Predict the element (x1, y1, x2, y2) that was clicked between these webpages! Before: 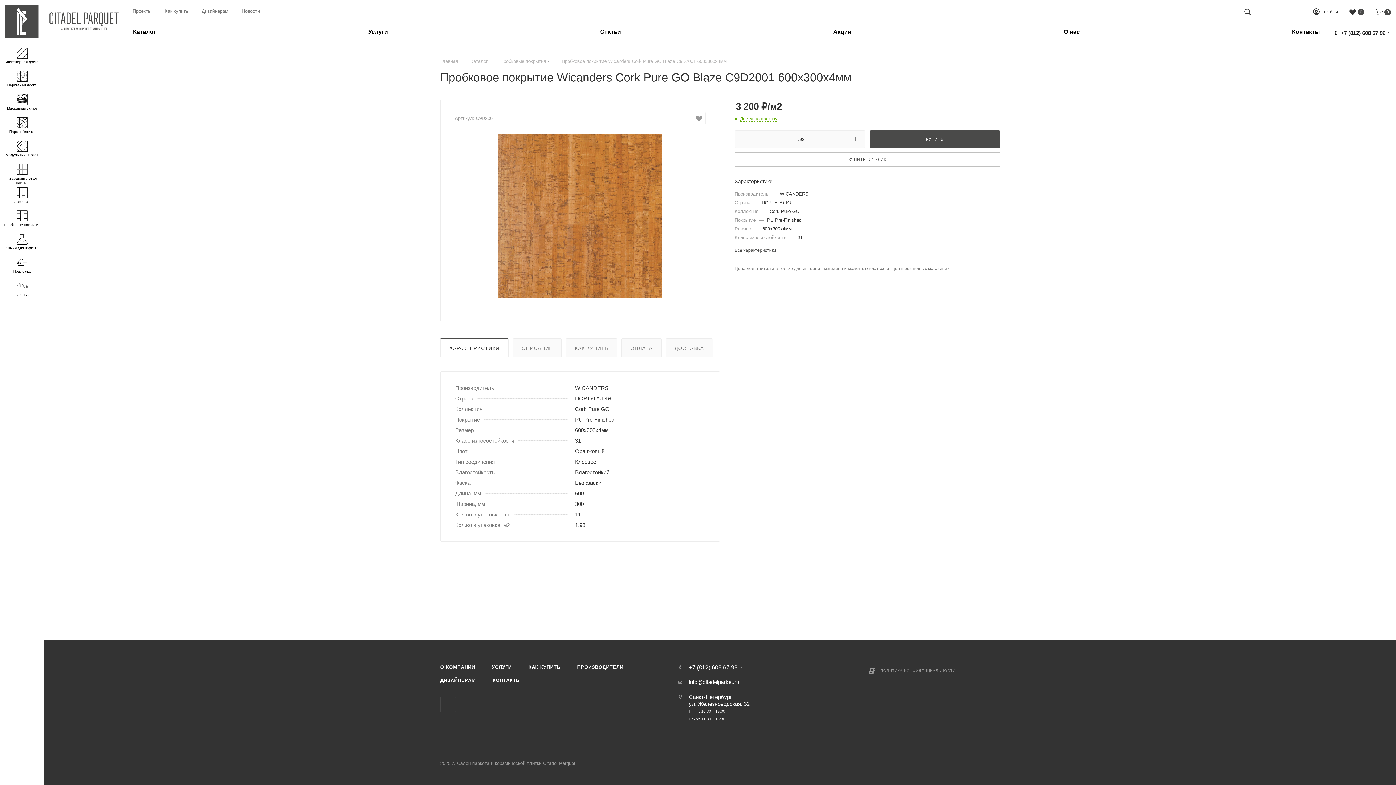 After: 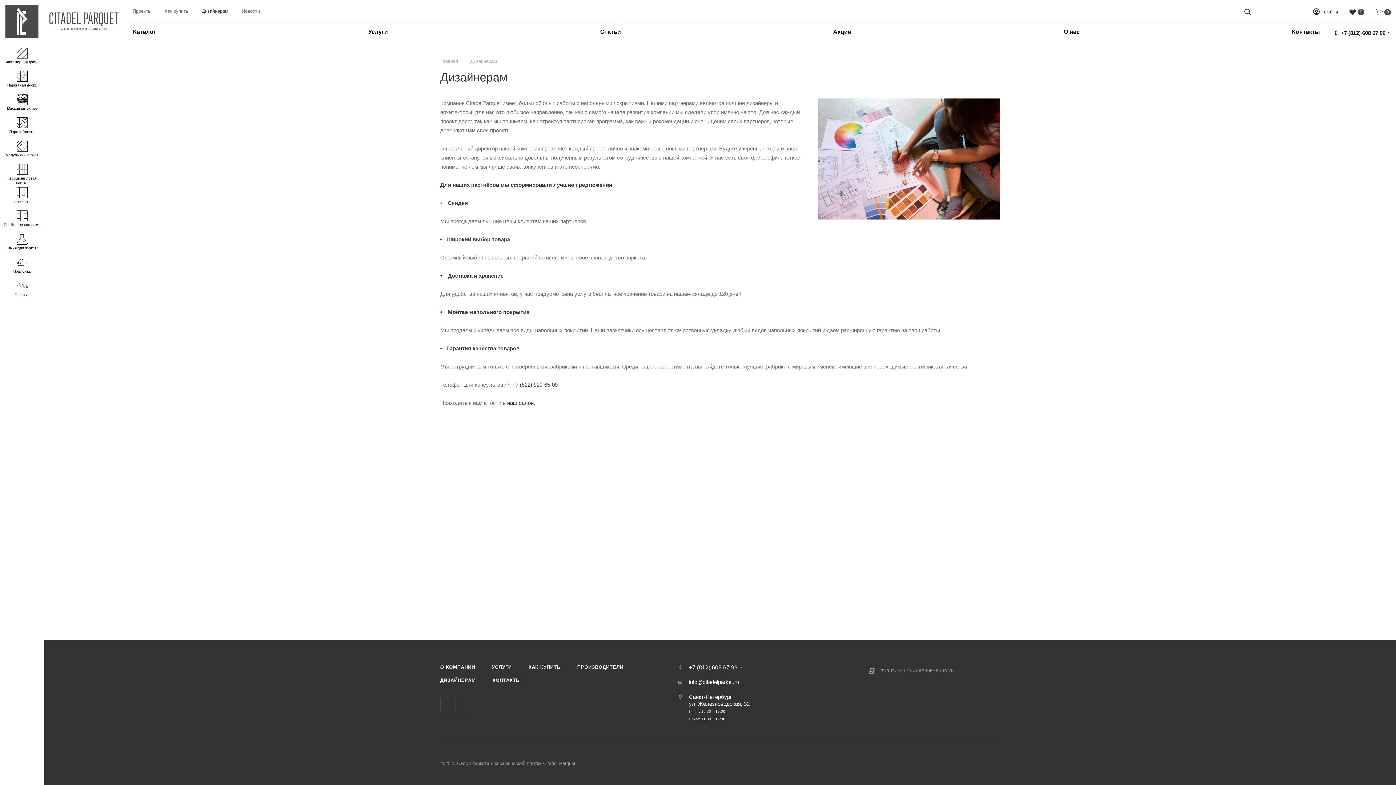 Action: label: Дизайнерам bbox: (201, 8, 228, 14)